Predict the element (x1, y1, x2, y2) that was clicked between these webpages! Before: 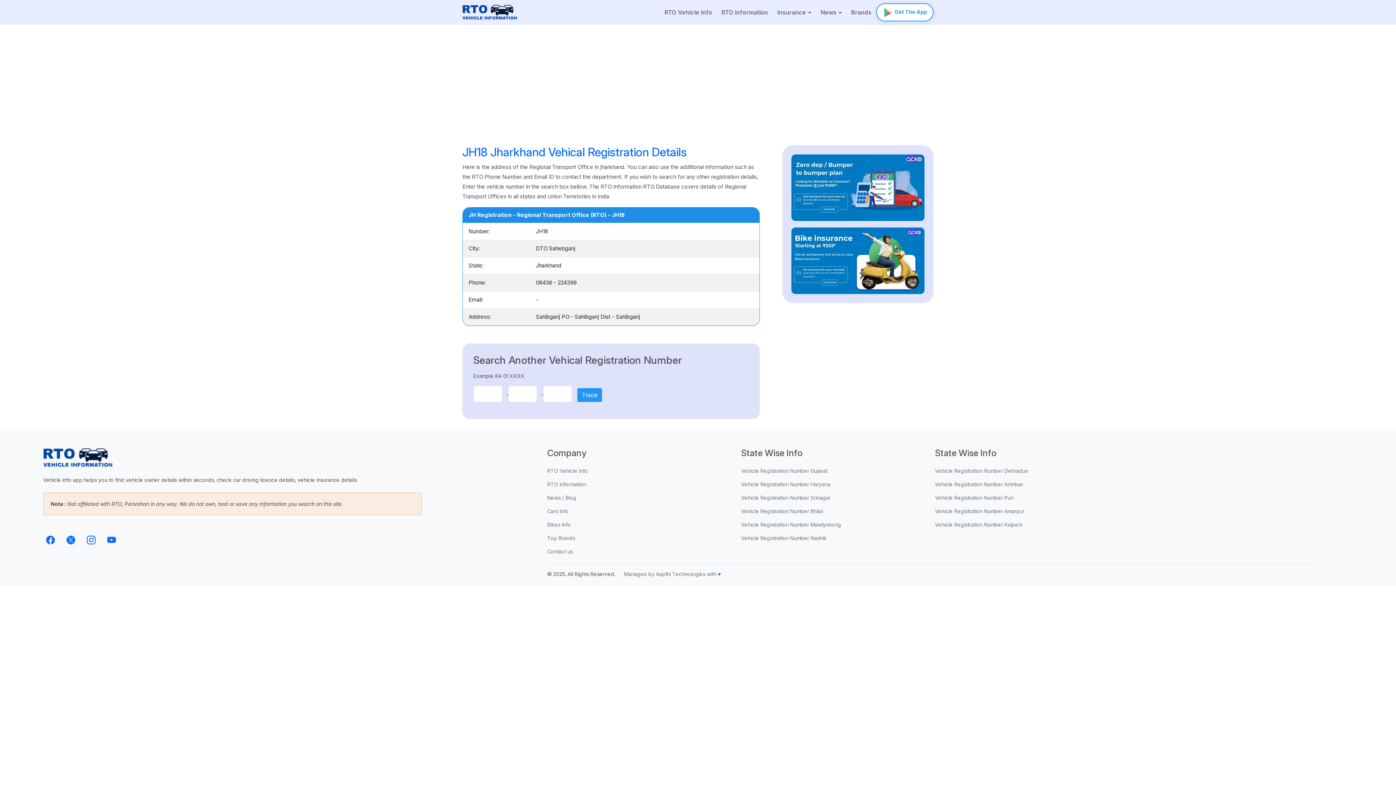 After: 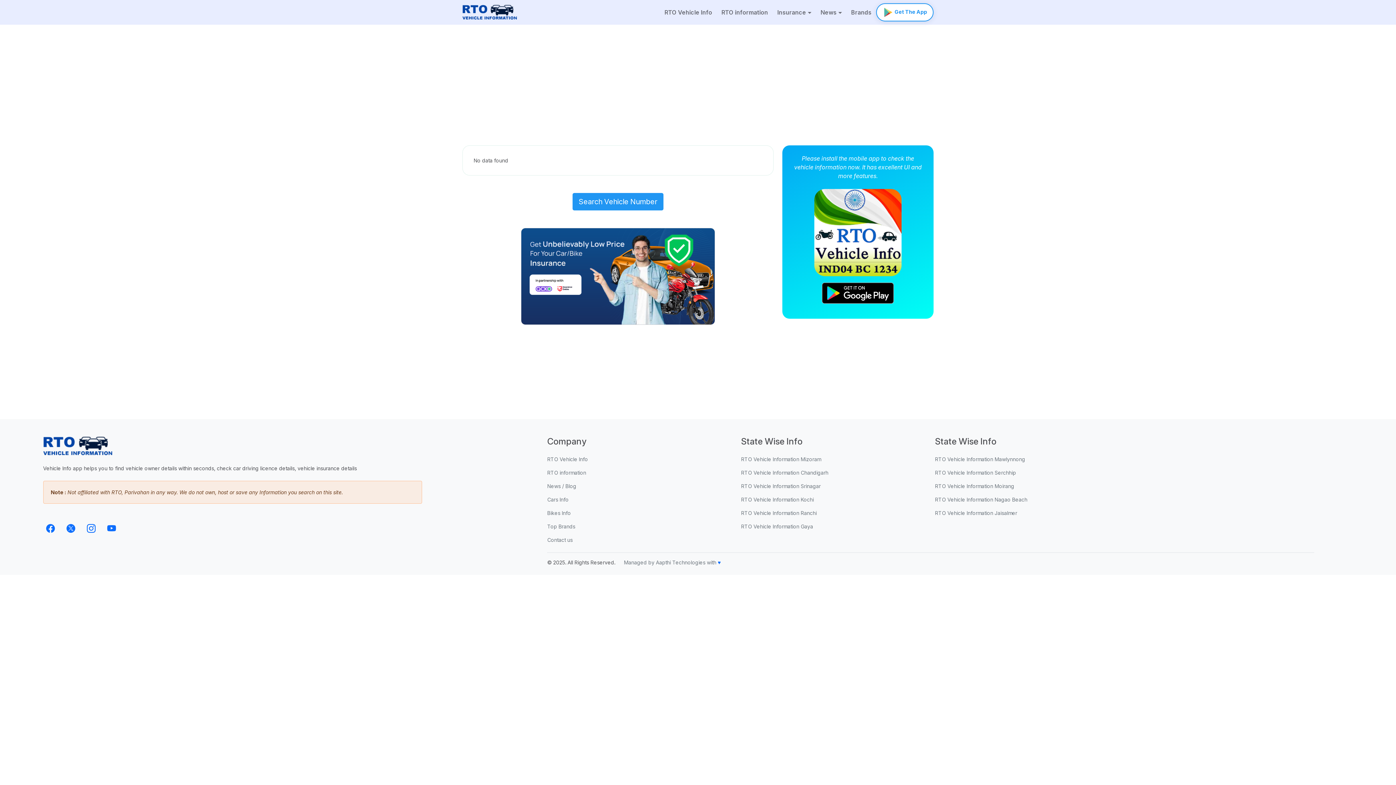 Action: label: Vehicle Registration Number Srinagar bbox: (741, 494, 830, 501)